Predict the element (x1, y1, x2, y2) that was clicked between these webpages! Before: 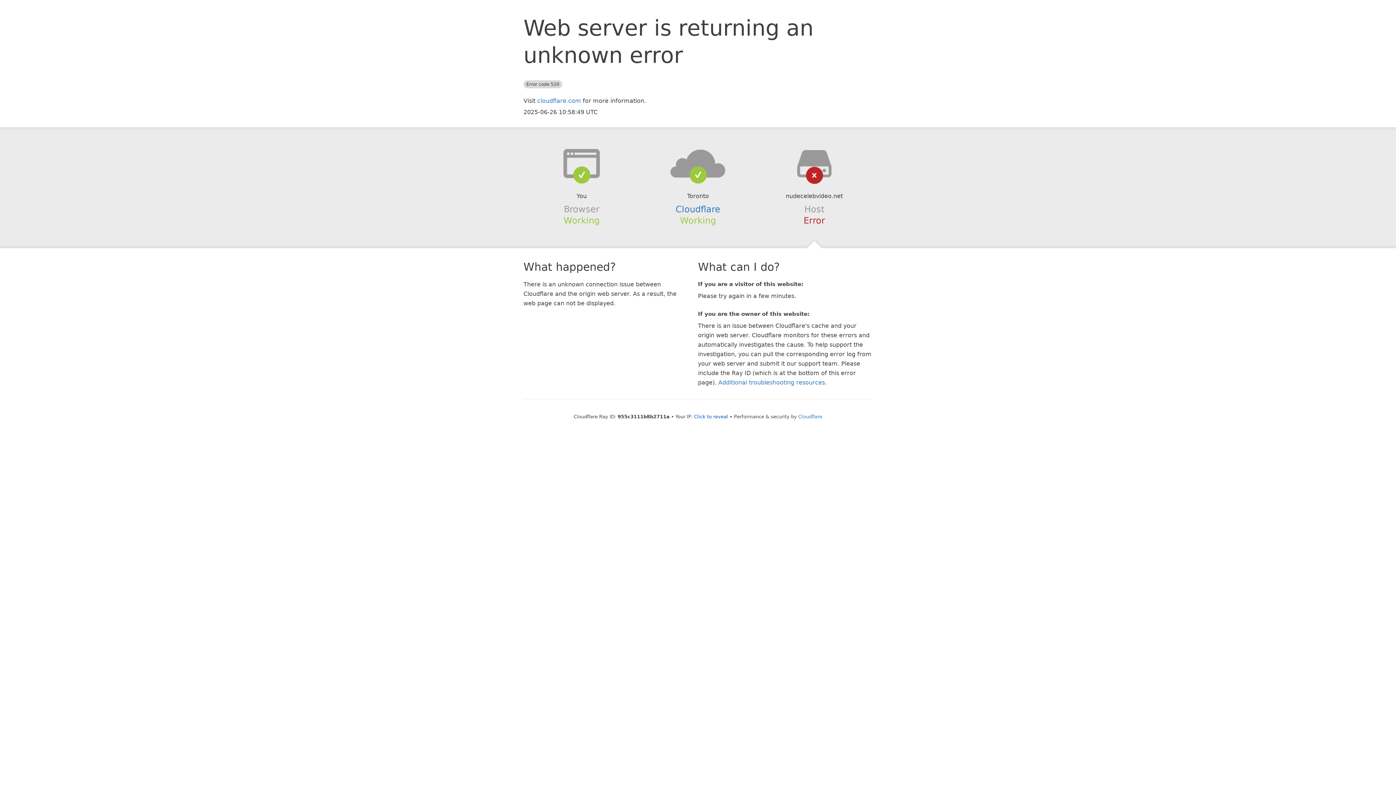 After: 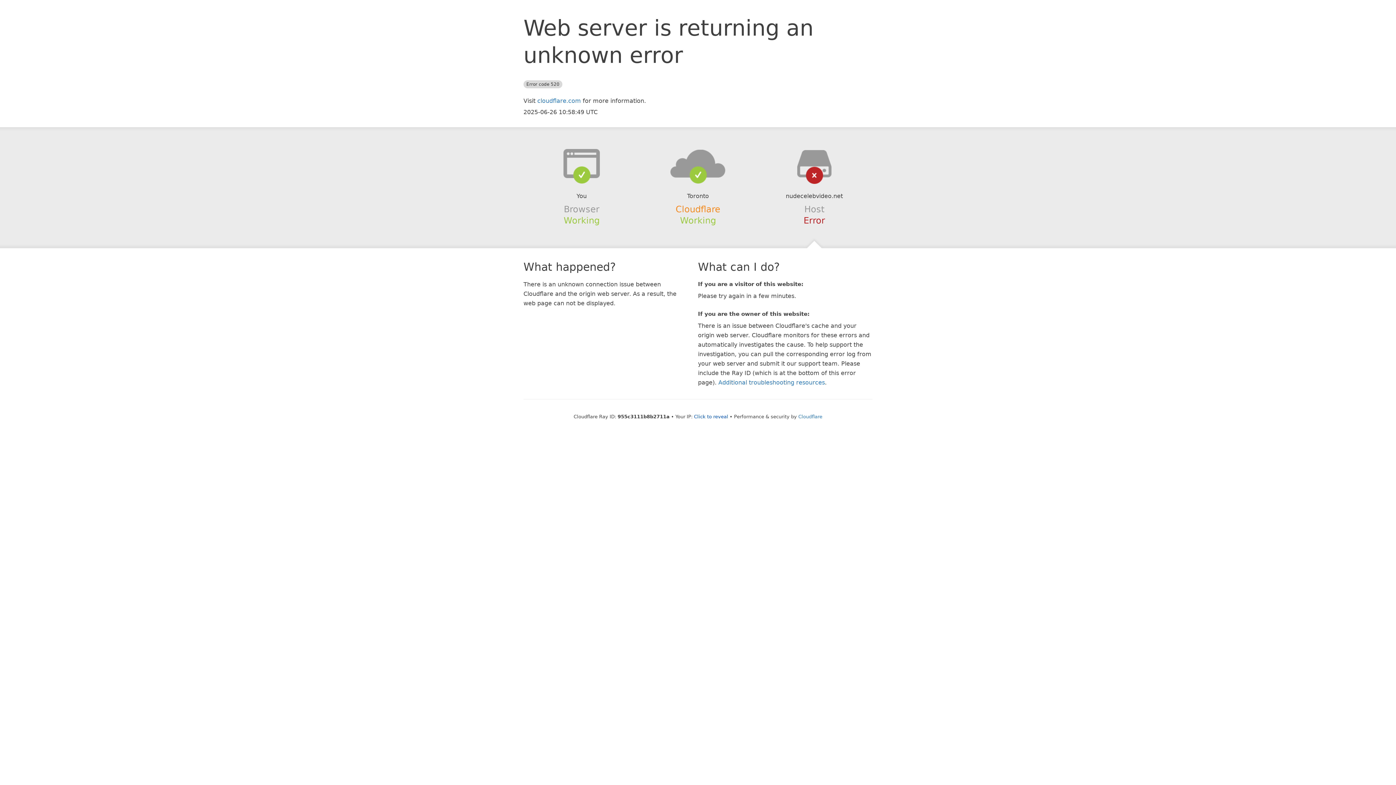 Action: label: Cloudflare bbox: (675, 204, 720, 214)